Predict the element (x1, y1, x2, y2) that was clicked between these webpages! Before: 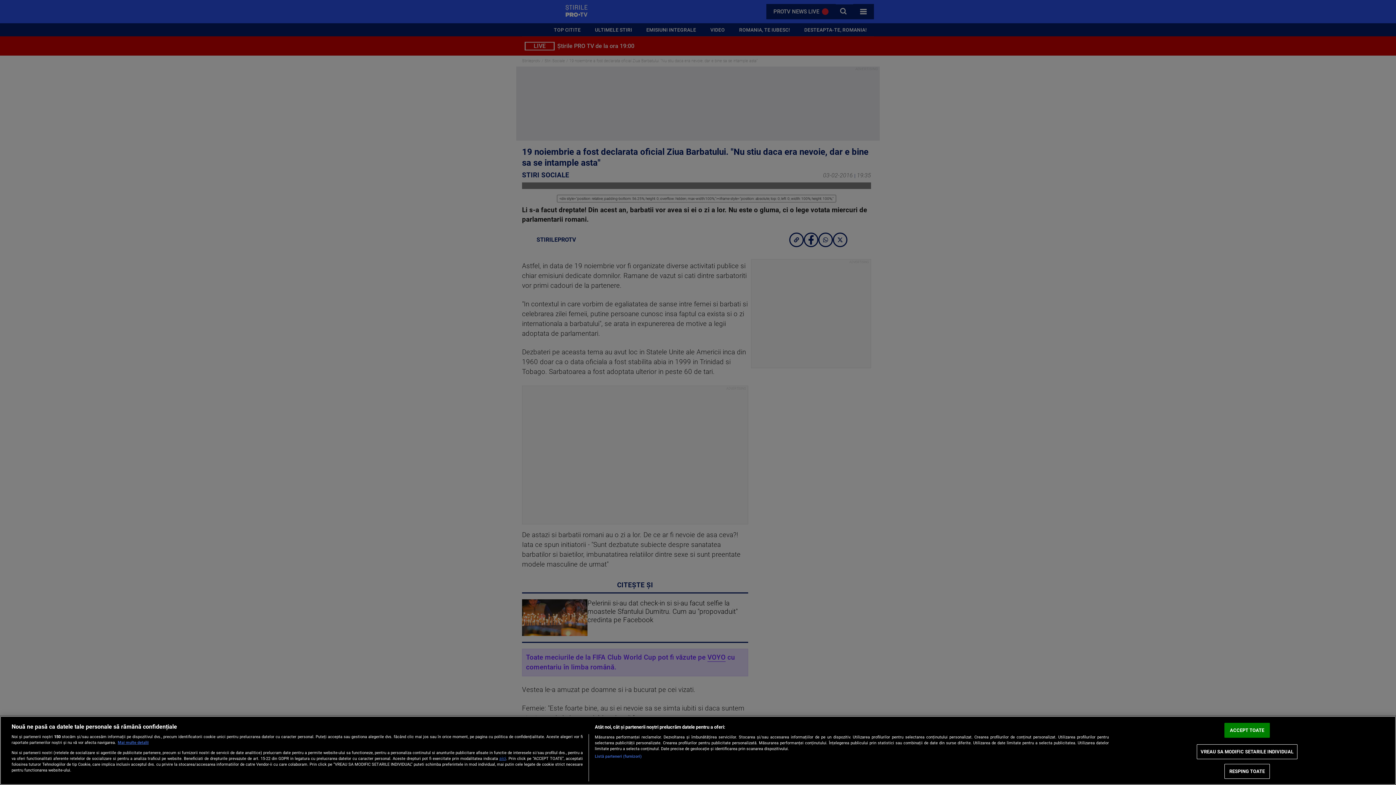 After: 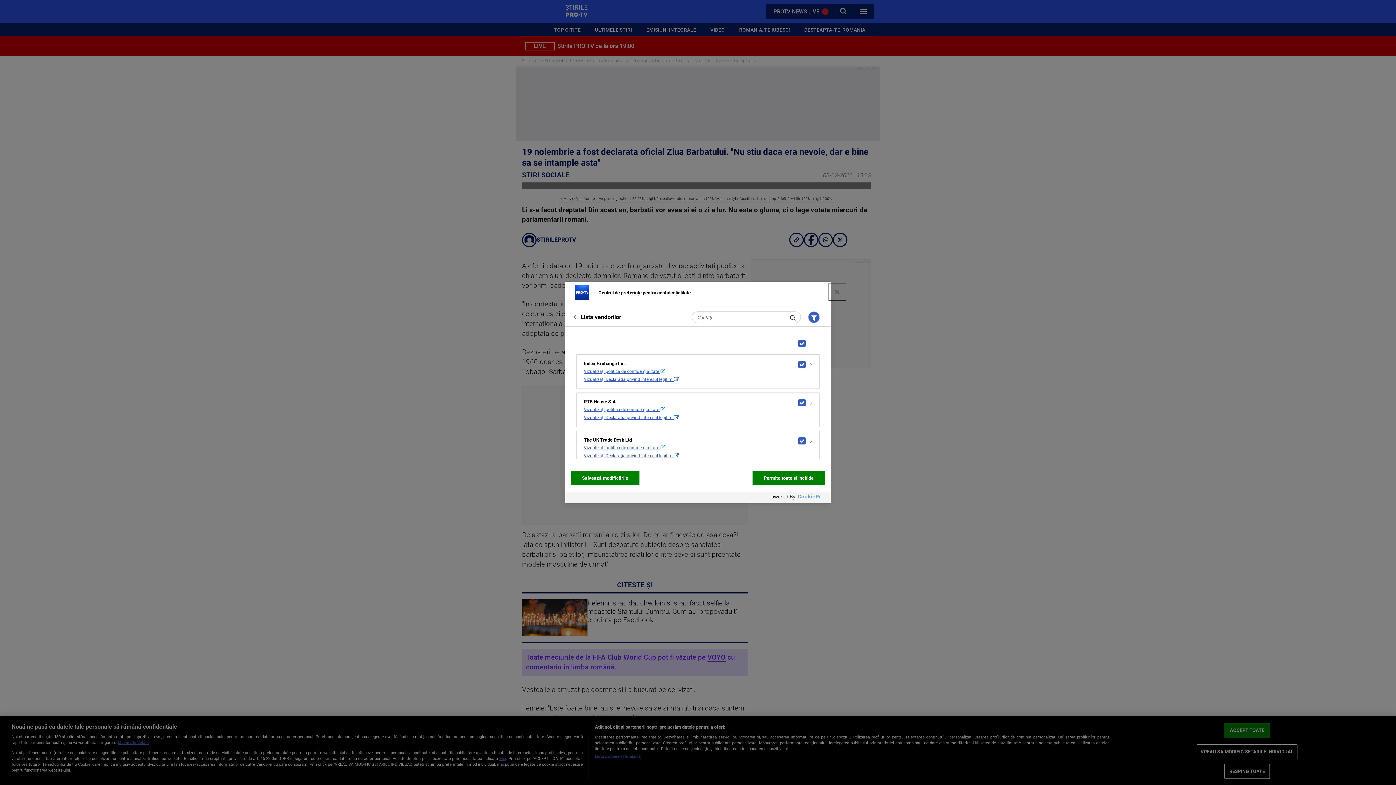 Action: label: Listă parteneri (furnizori) bbox: (594, 754, 641, 760)